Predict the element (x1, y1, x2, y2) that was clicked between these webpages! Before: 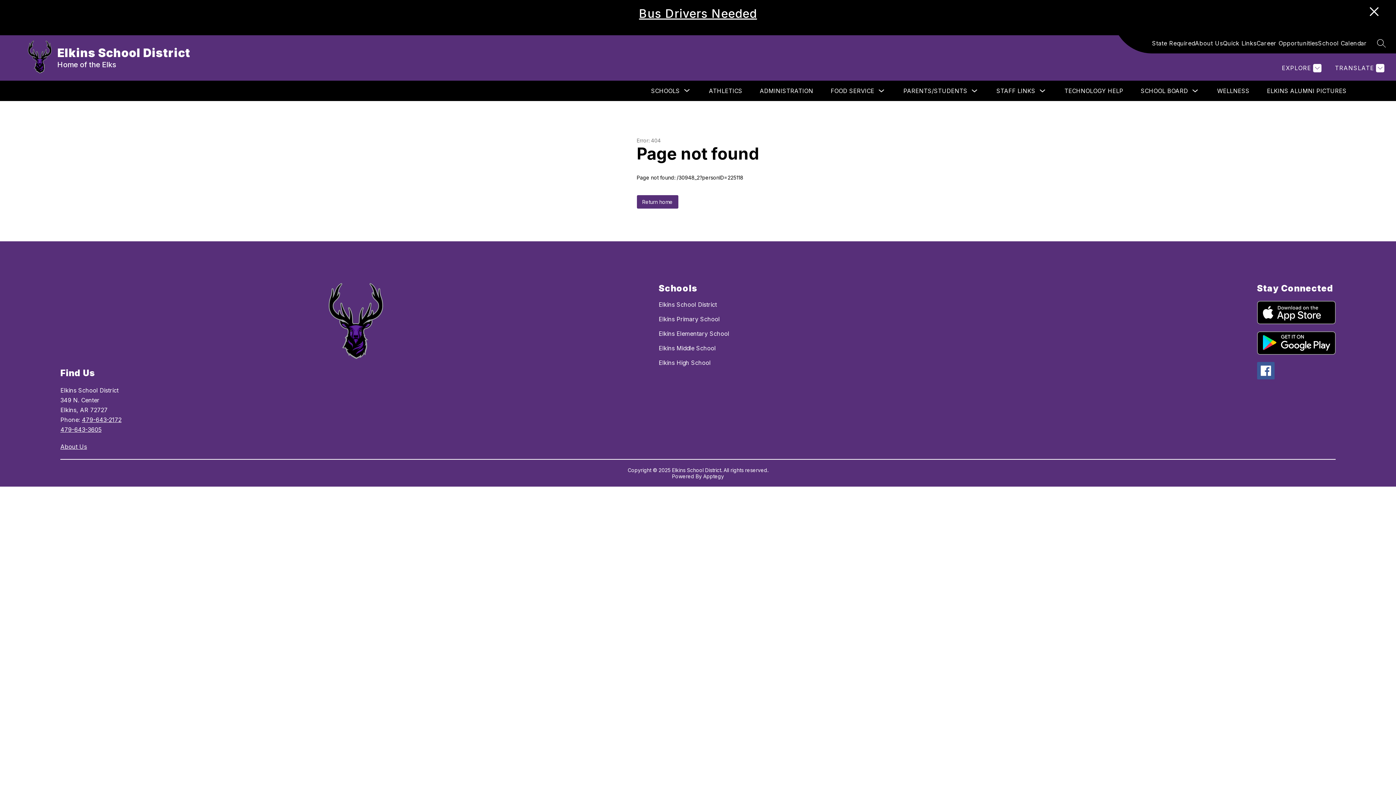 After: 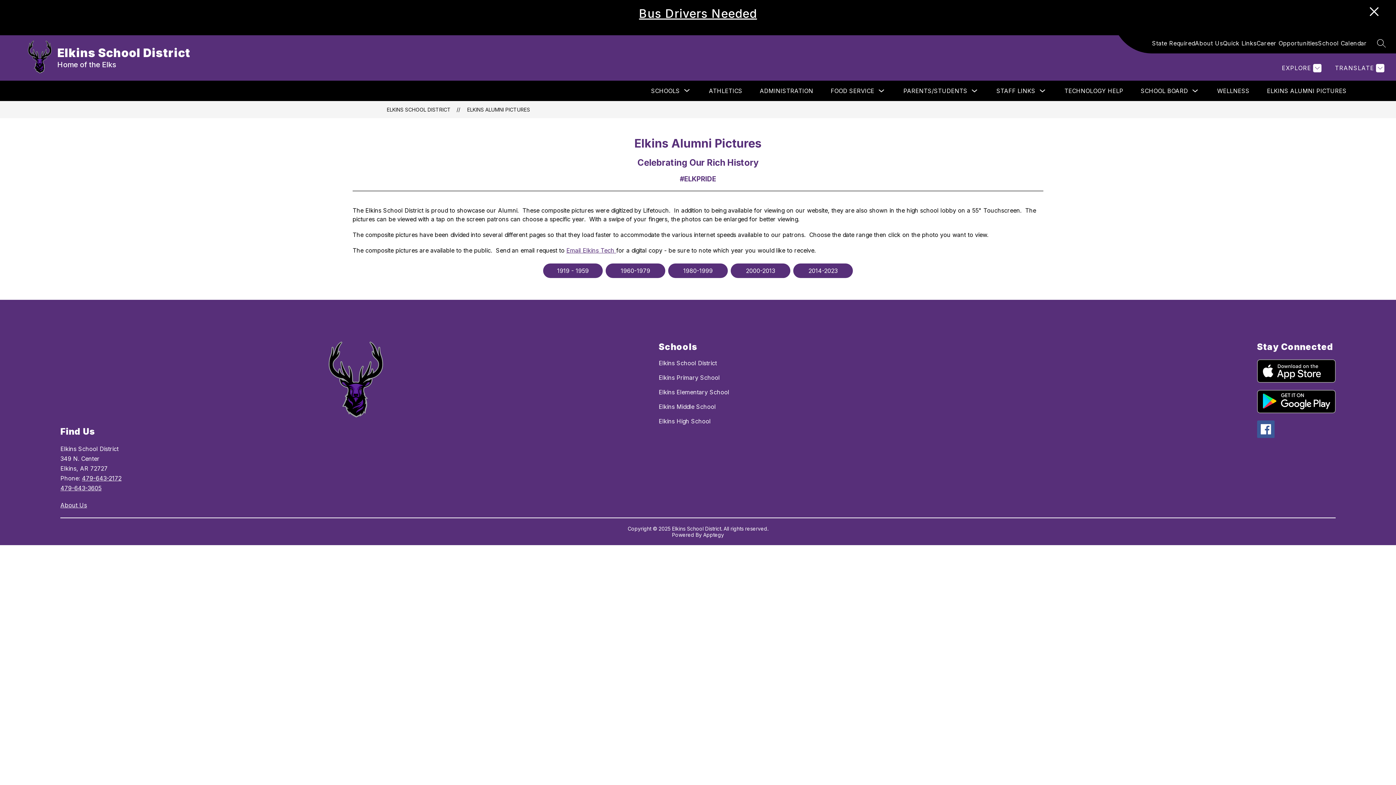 Action: label: ELKINS ALUMNI PICTURES bbox: (1267, 87, 1346, 94)